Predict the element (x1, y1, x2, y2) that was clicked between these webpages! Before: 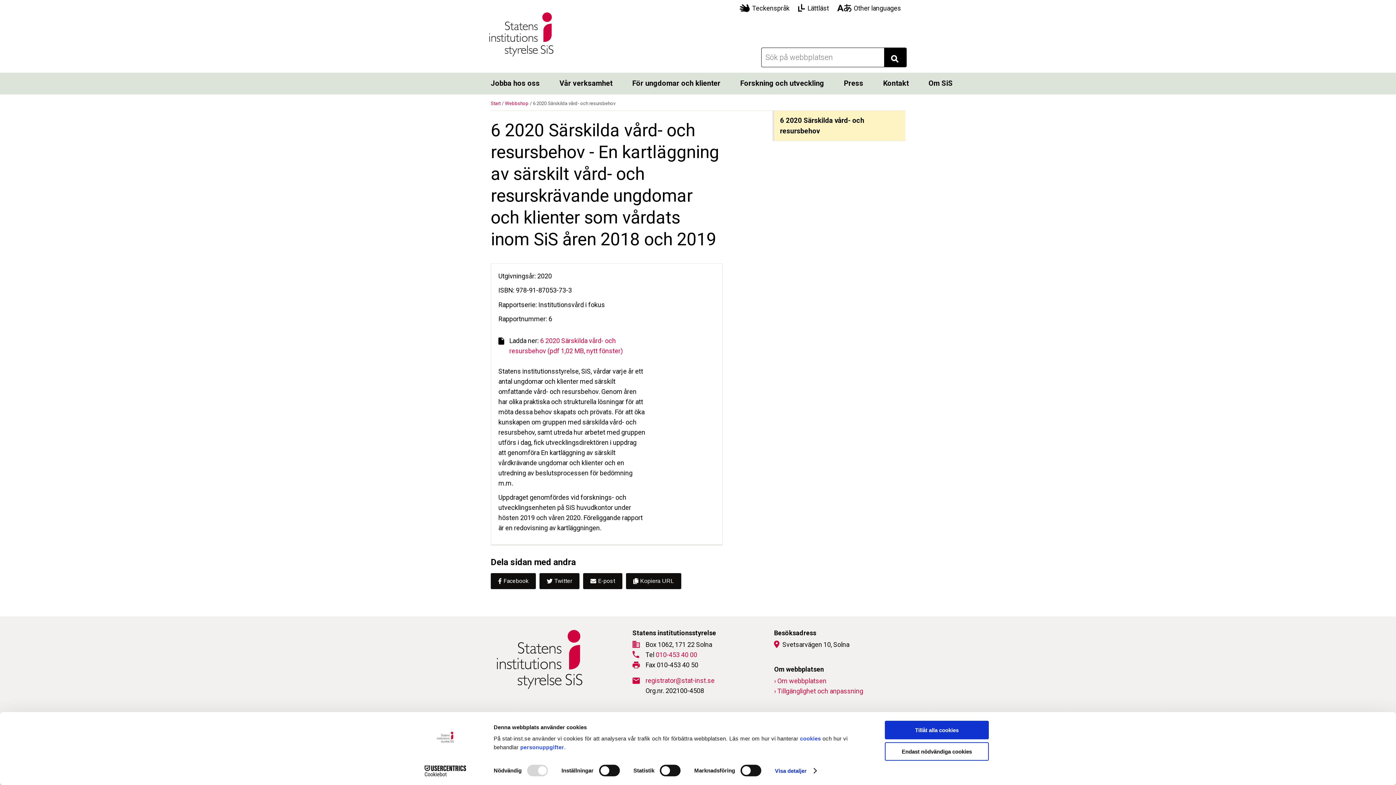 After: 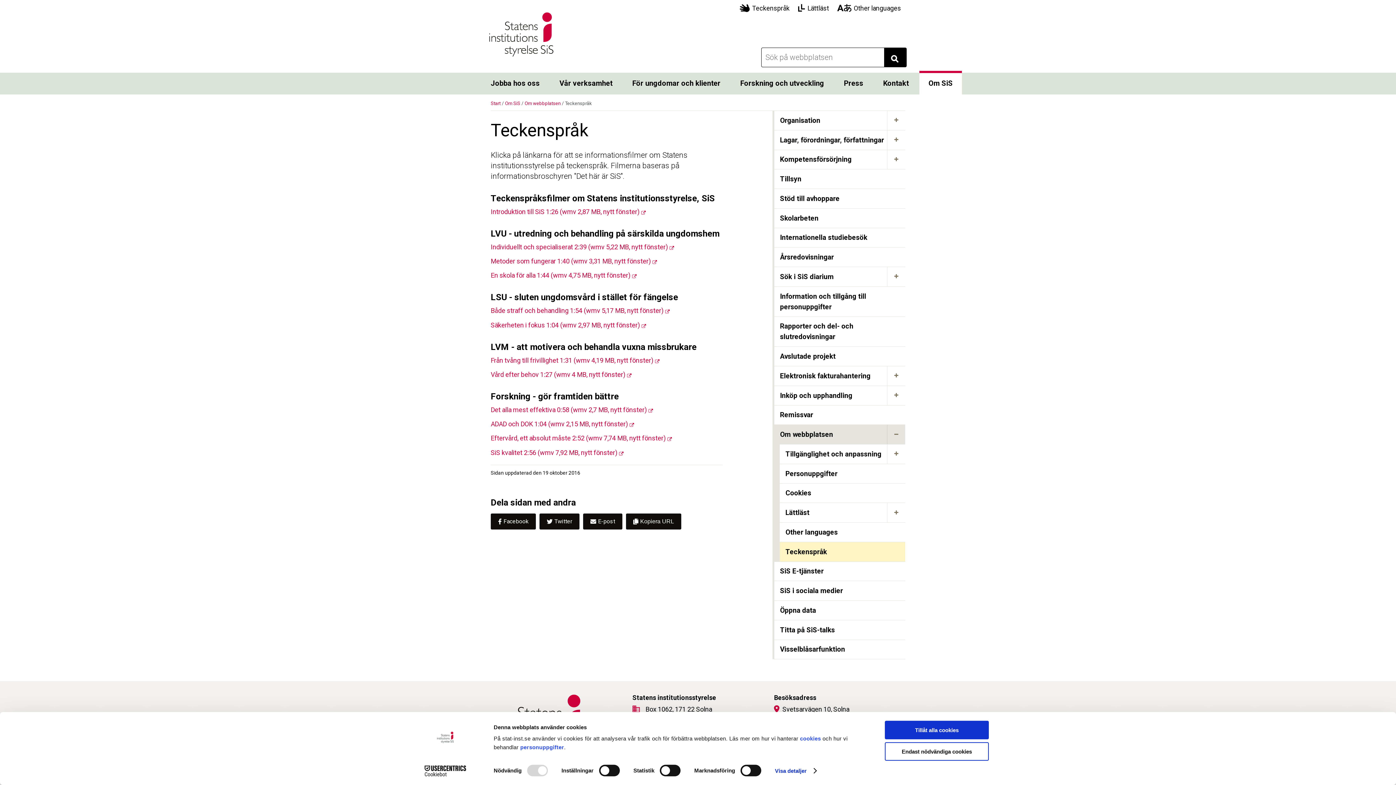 Action: label:  Teckenspråk  bbox: (740, 4, 791, 12)